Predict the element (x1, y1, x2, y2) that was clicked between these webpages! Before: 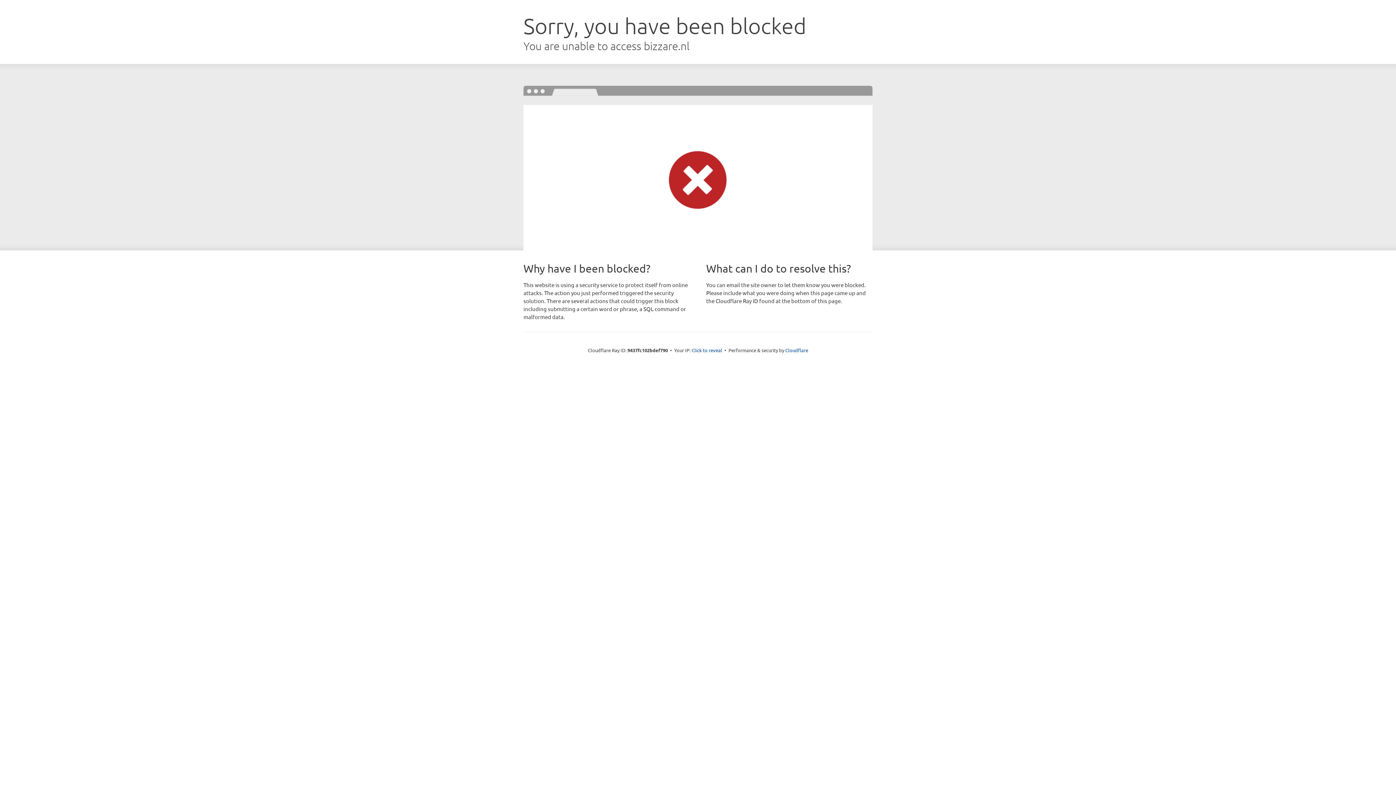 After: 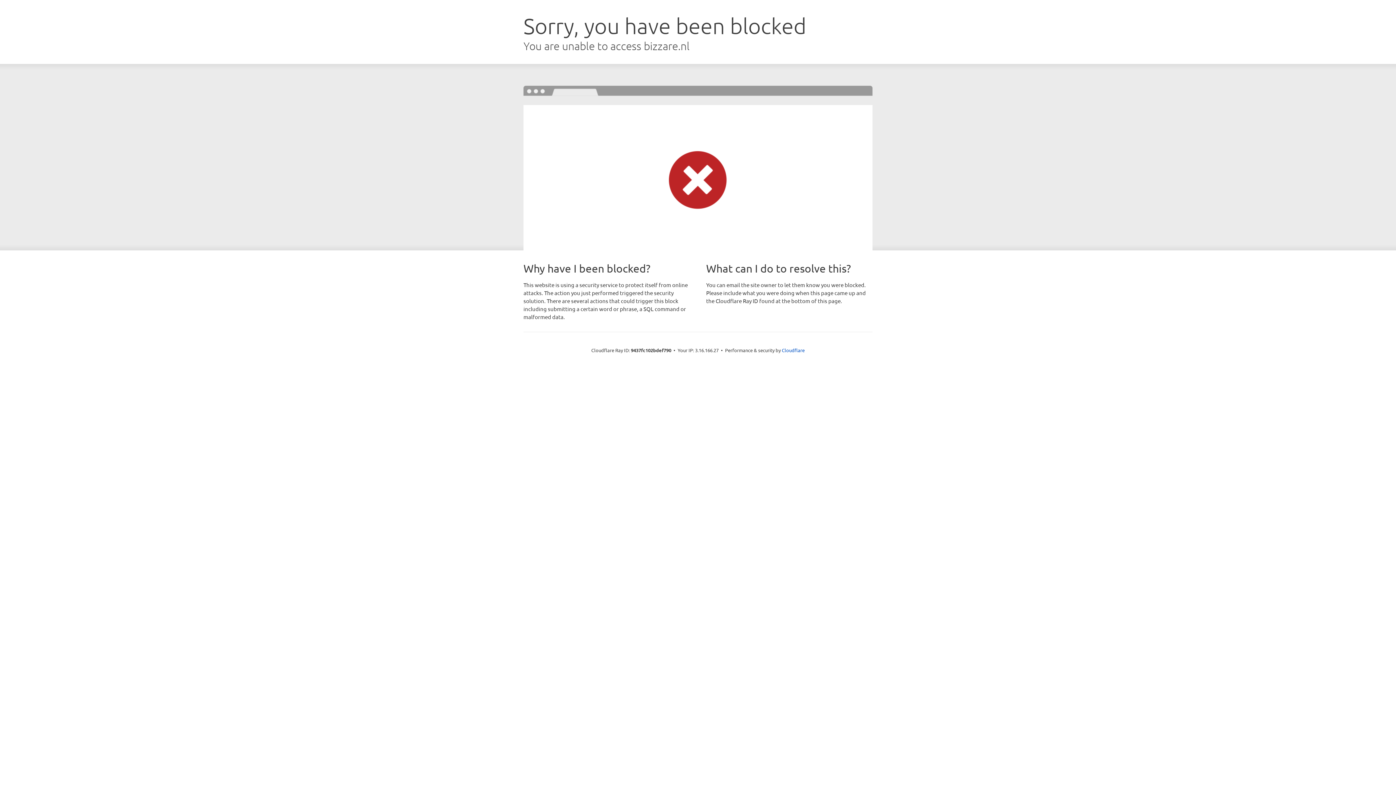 Action: label: Click to reveal bbox: (691, 346, 722, 353)